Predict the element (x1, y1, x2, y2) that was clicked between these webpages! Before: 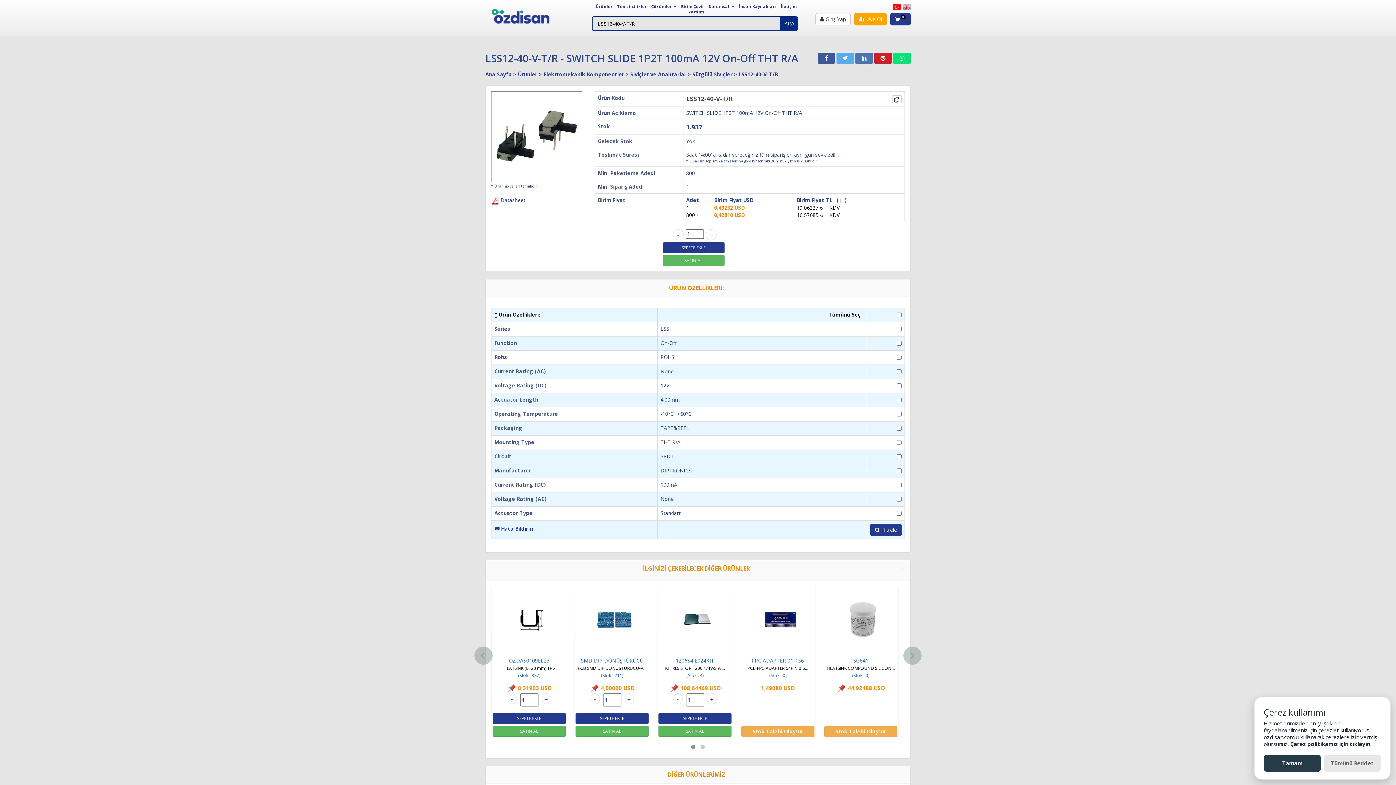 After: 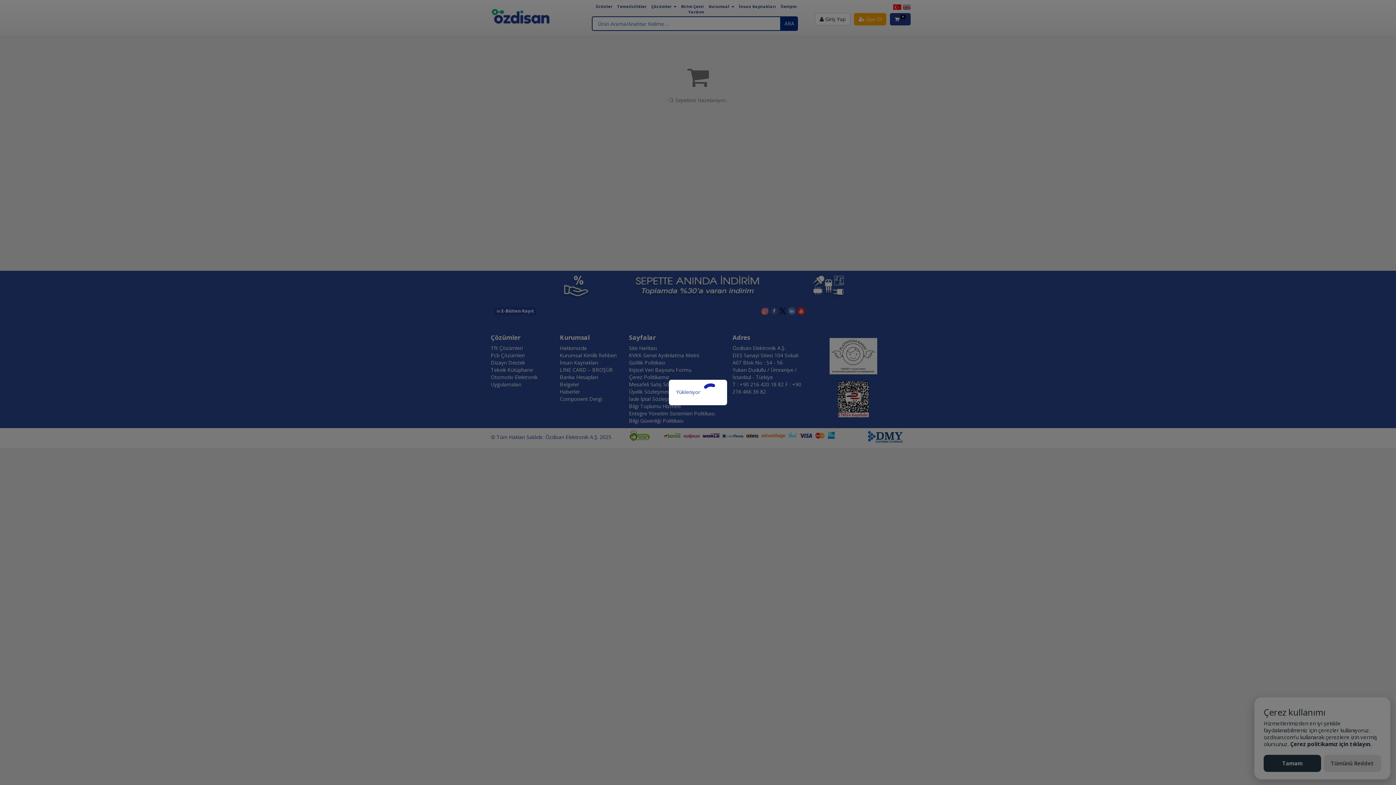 Action: label: SATIN AL bbox: (492, 726, 565, 737)